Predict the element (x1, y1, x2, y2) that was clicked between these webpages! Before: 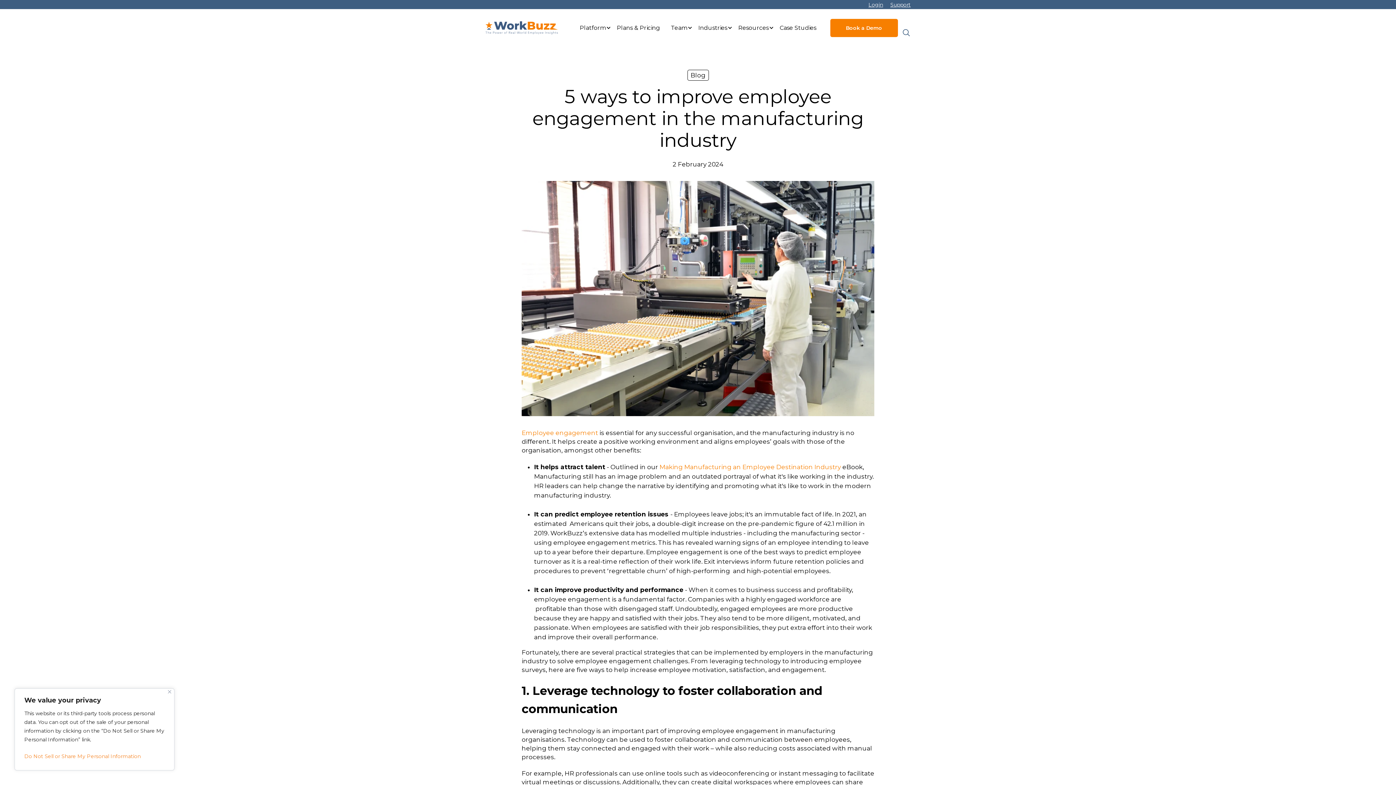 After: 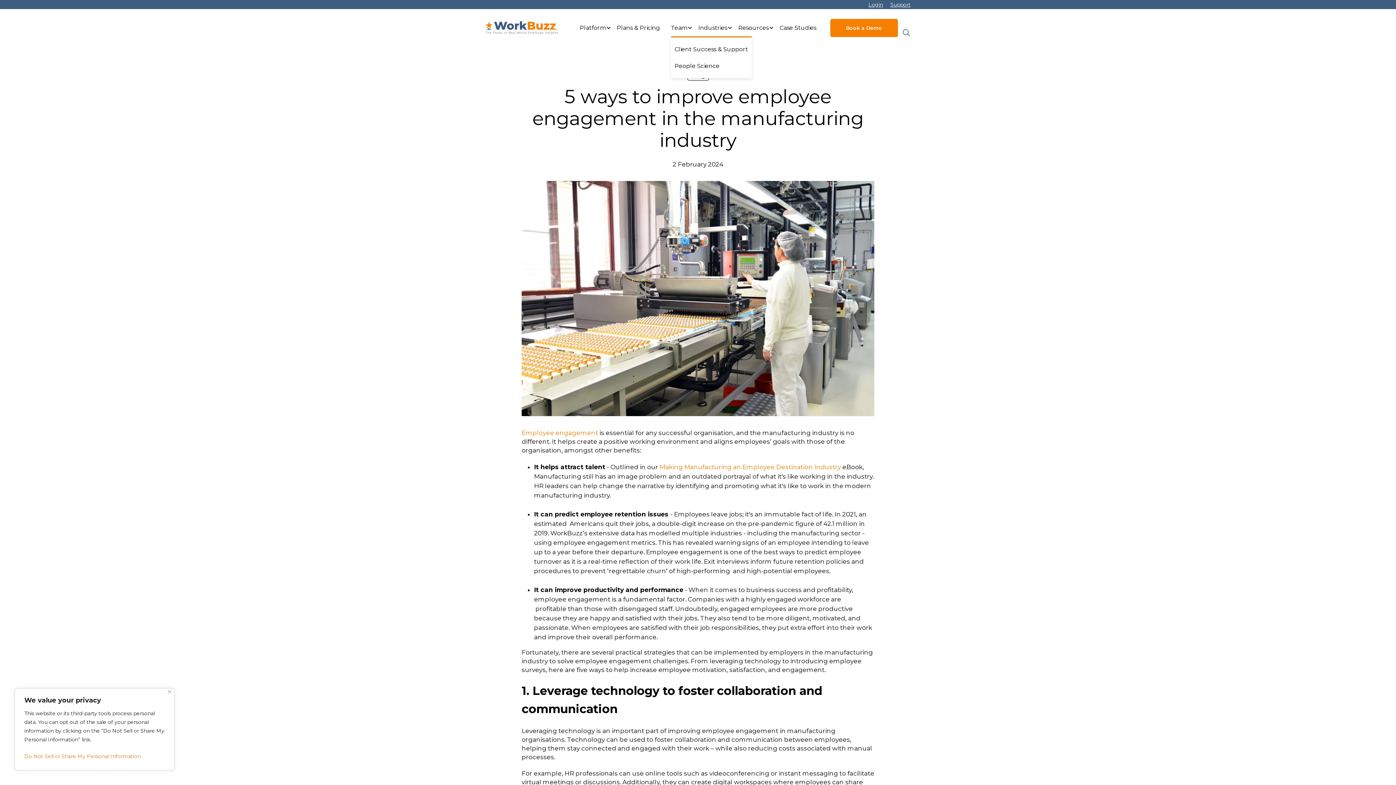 Action: bbox: (671, 19, 687, 36) label: Team